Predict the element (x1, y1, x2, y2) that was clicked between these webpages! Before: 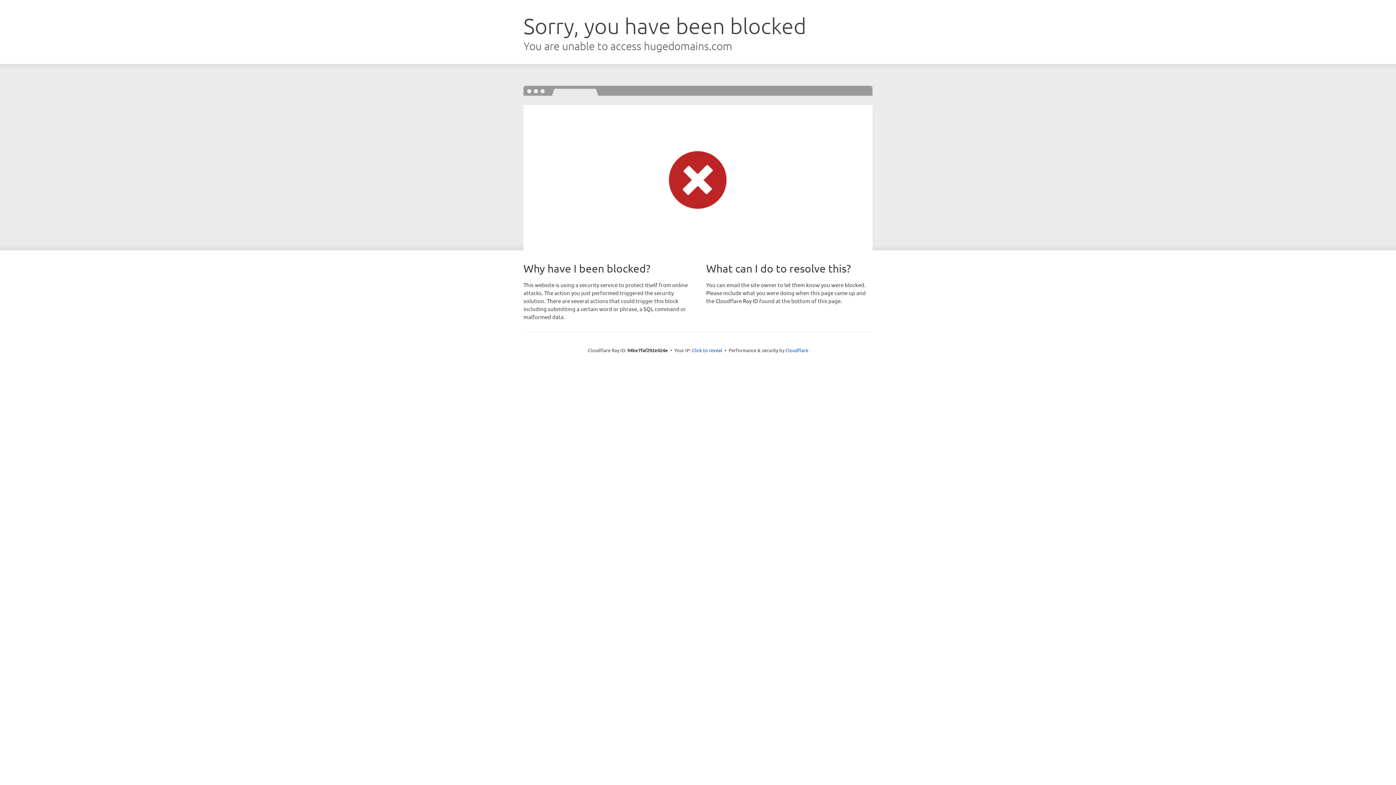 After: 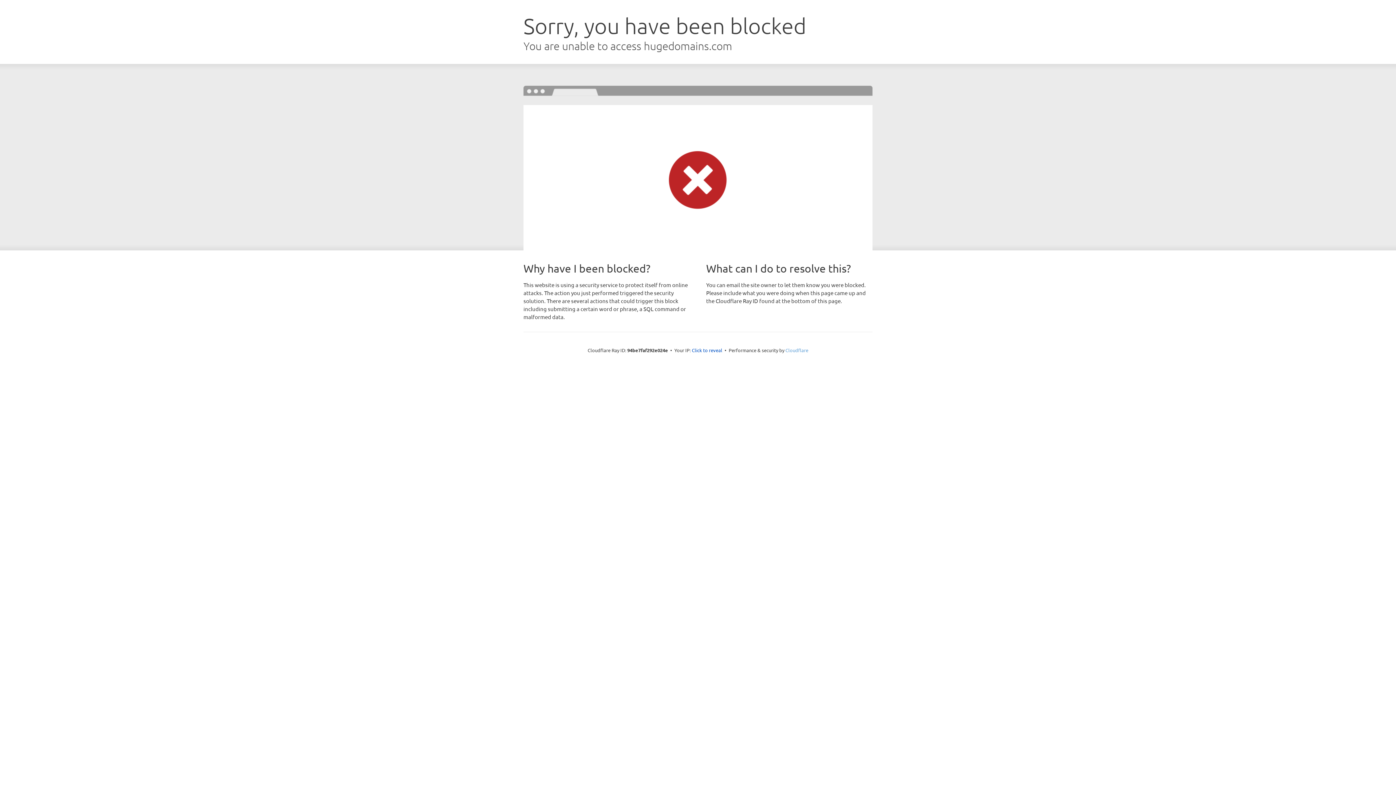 Action: bbox: (785, 347, 808, 353) label: Cloudflare